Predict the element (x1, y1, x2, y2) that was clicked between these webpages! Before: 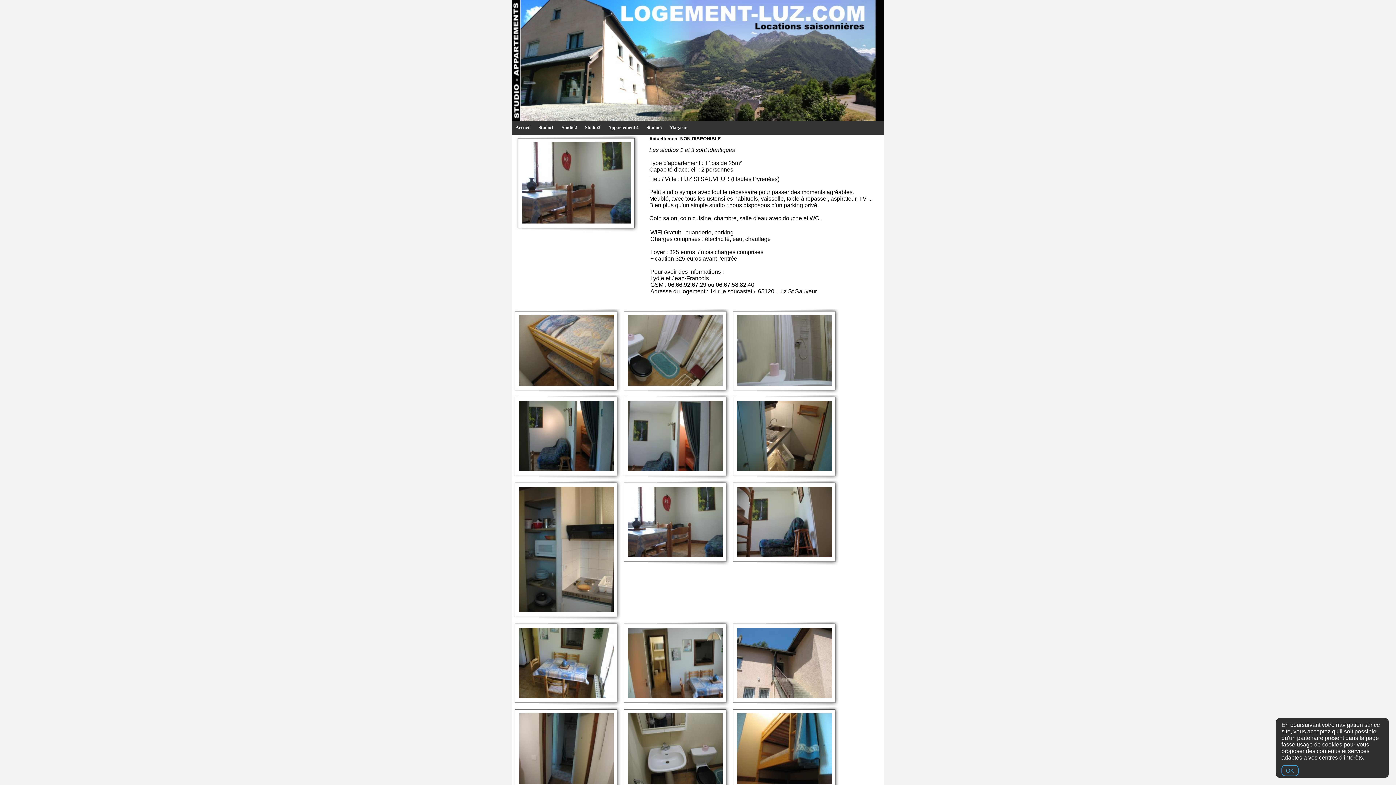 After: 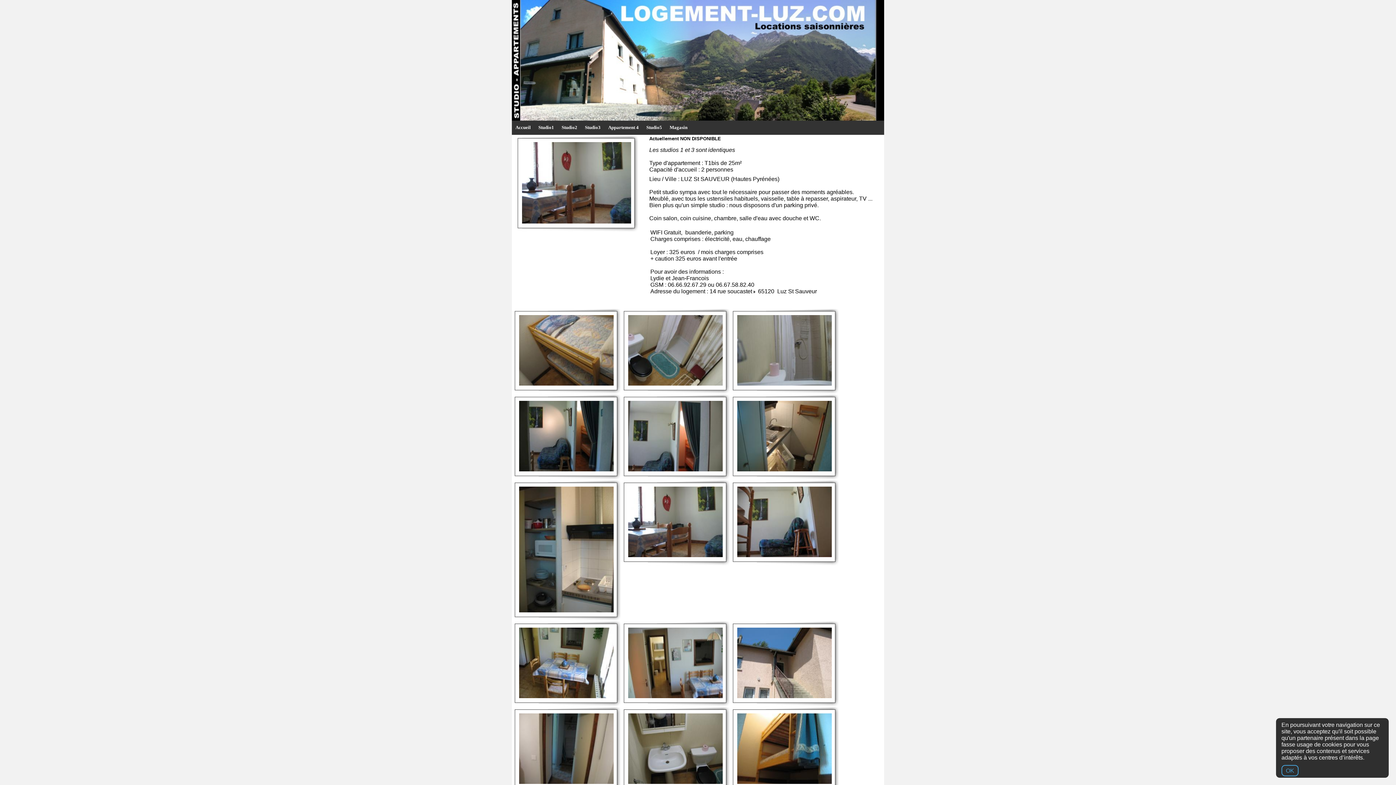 Action: bbox: (519, 380, 613, 386)